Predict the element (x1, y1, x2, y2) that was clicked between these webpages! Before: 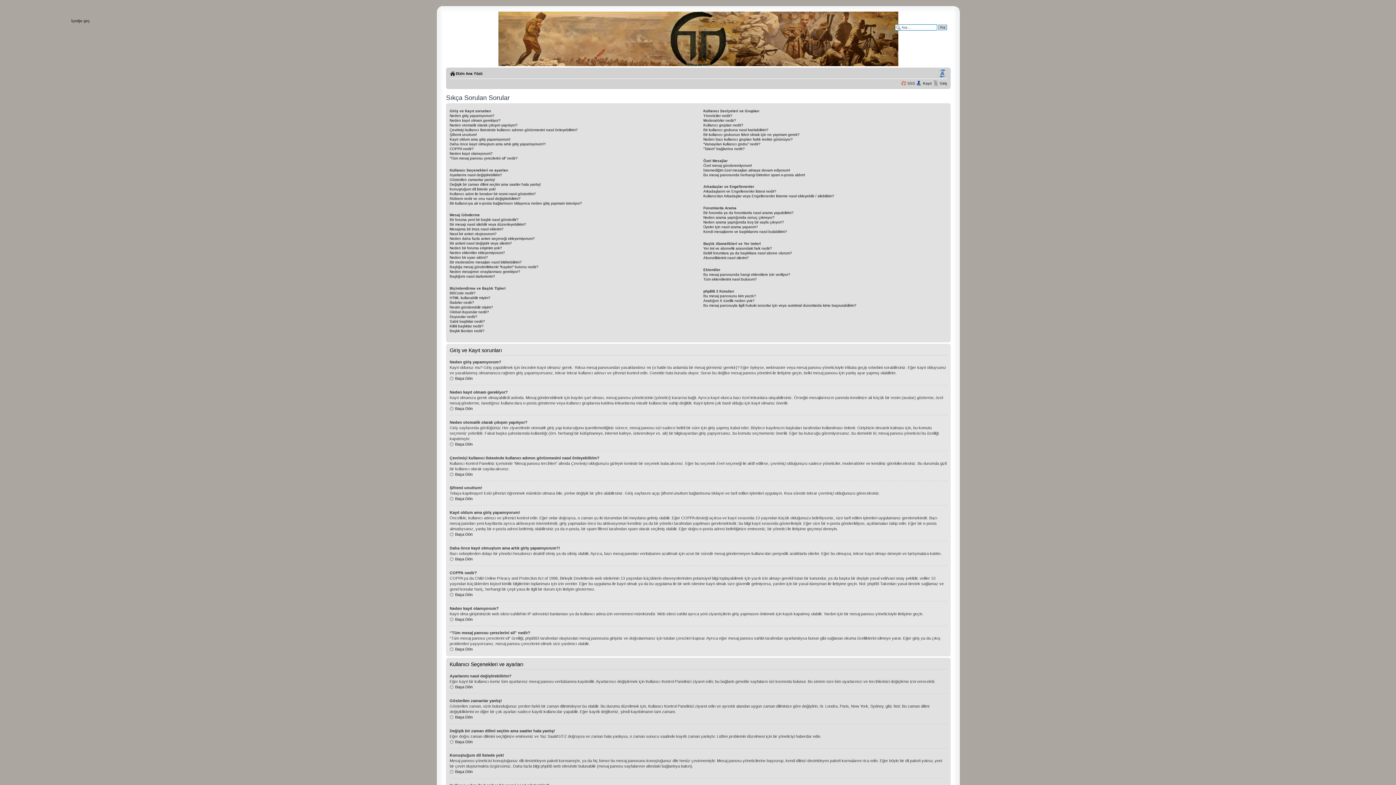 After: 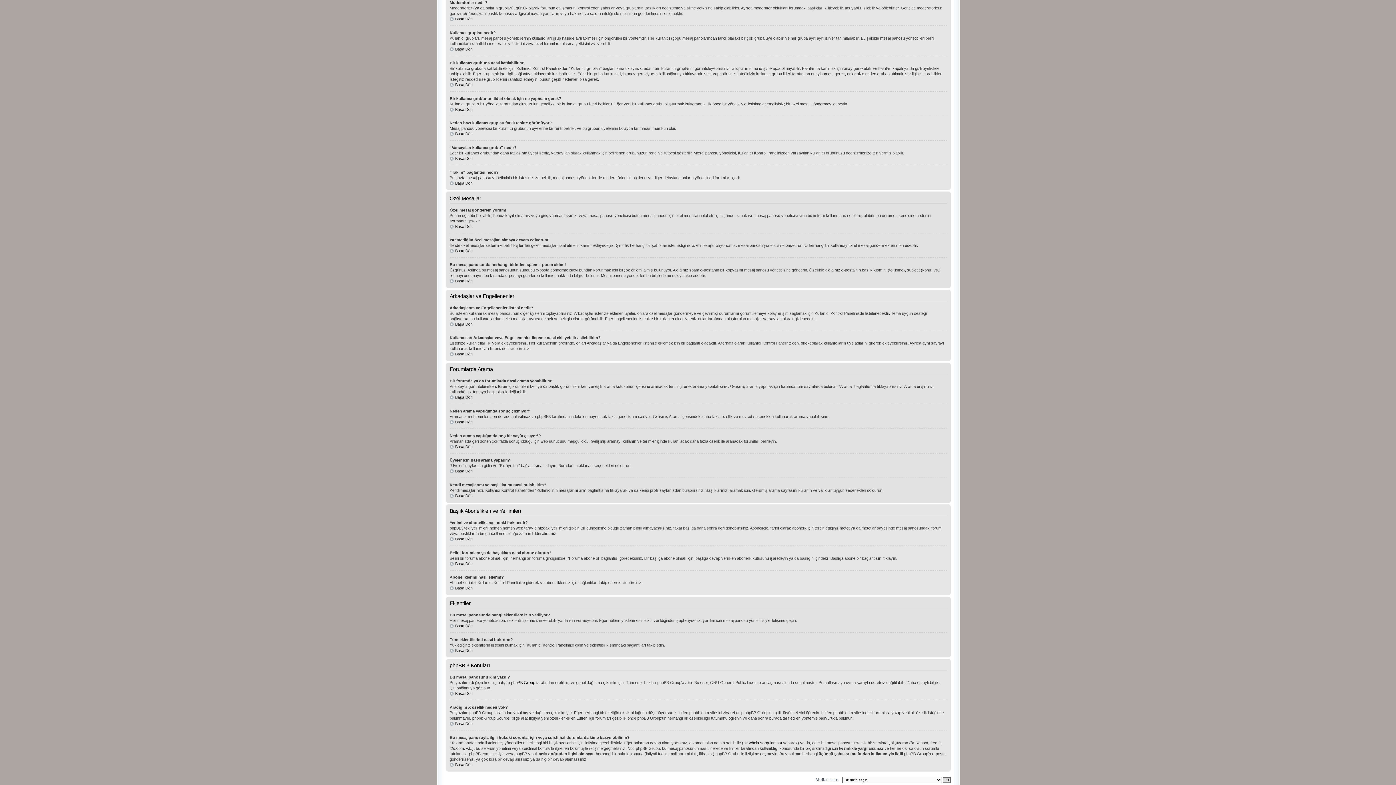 Action: bbox: (703, 118, 736, 122) label: Moderatörler nedir?